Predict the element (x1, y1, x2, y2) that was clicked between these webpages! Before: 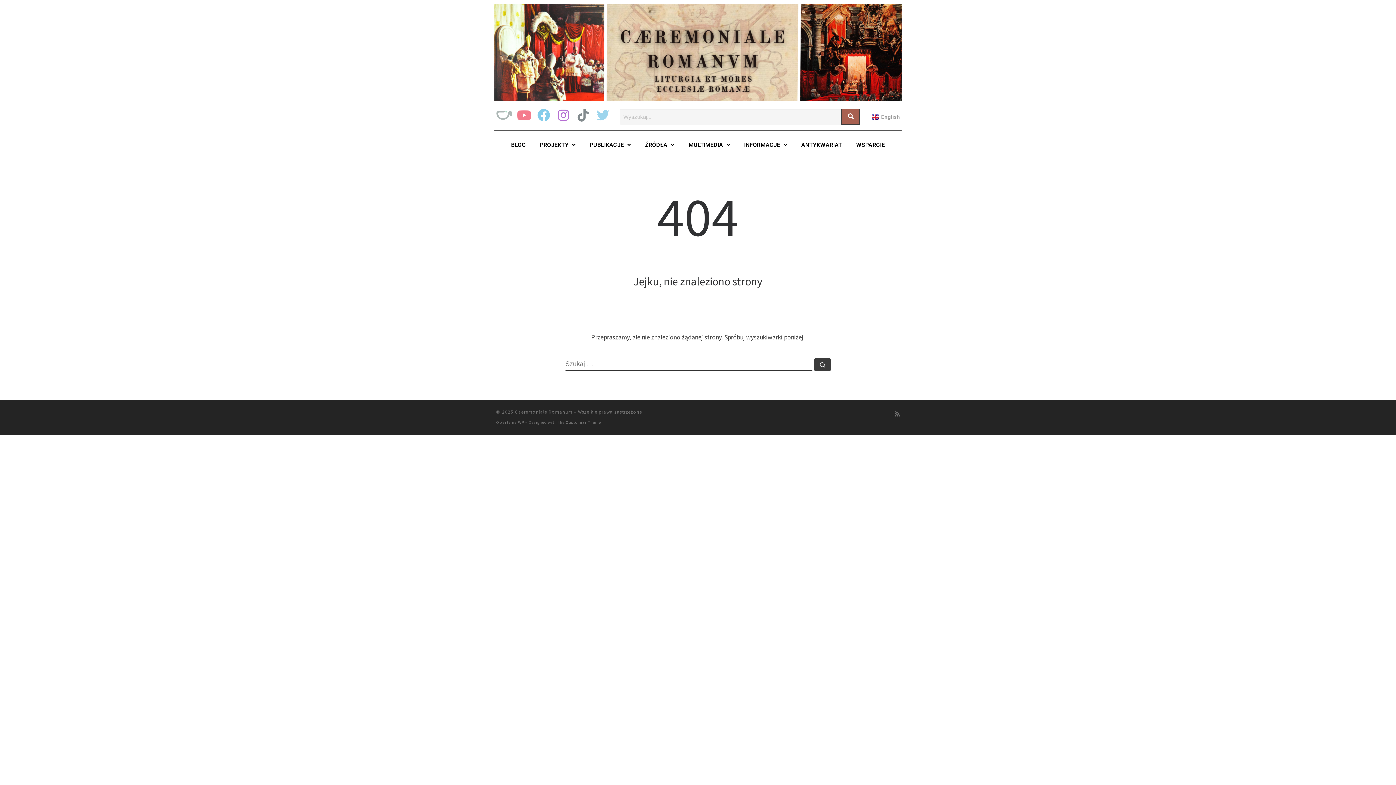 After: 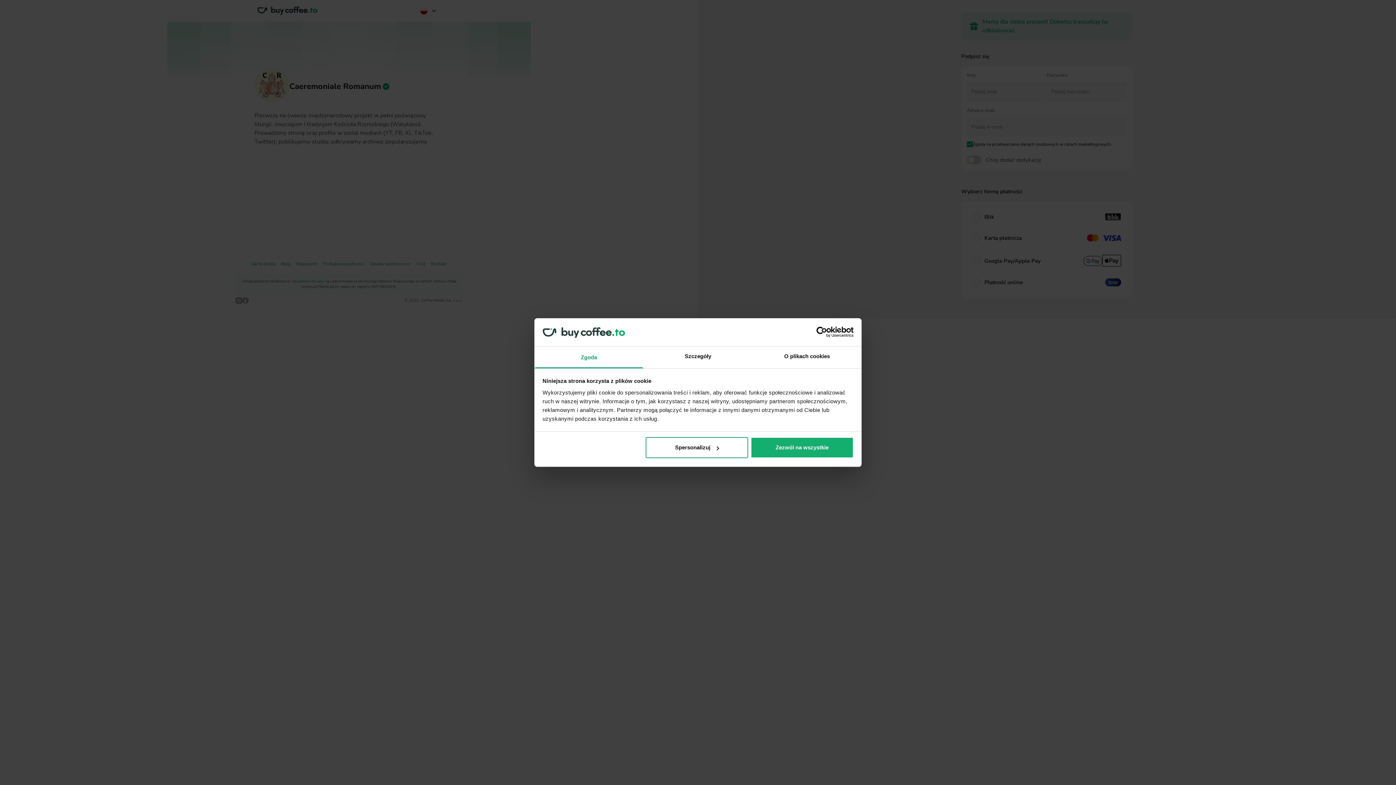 Action: bbox: (496, 110, 512, 120)